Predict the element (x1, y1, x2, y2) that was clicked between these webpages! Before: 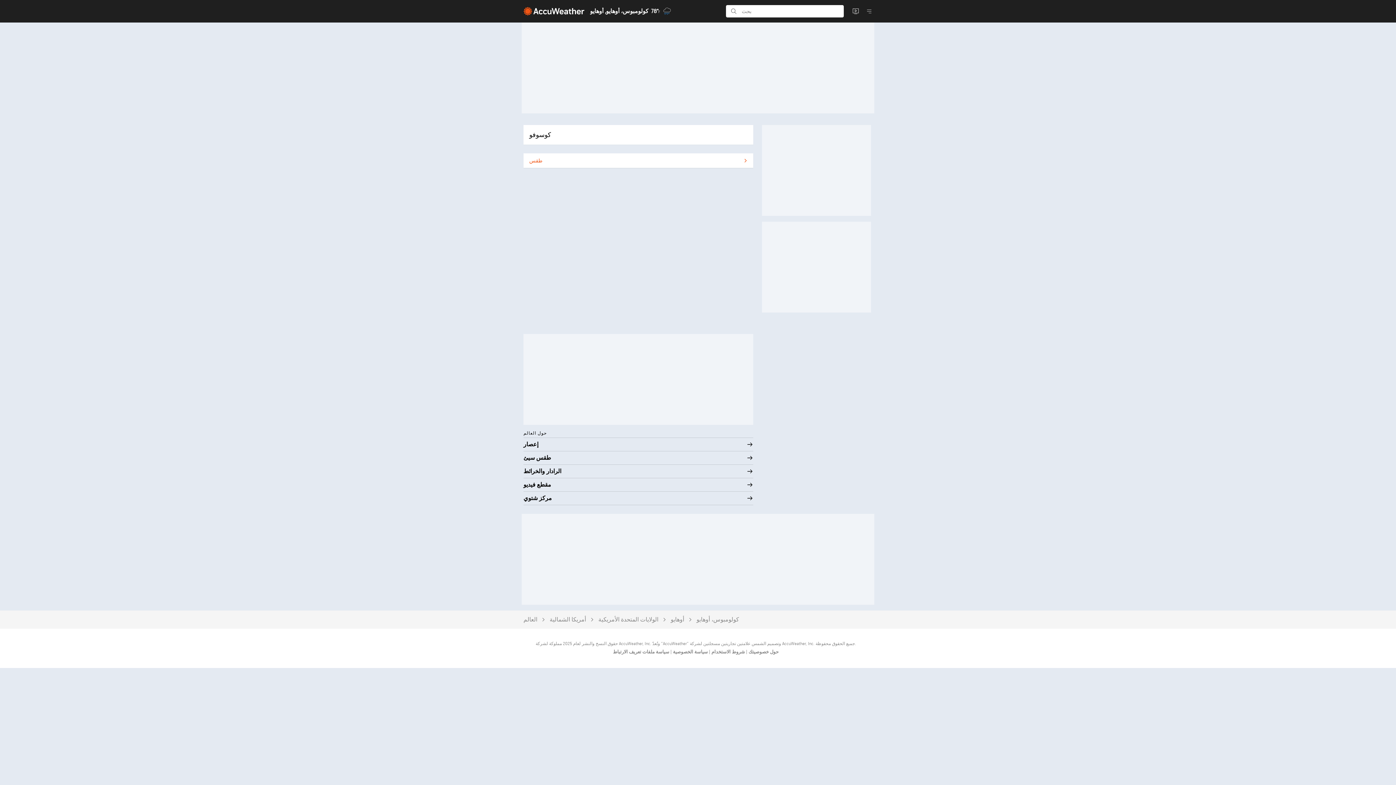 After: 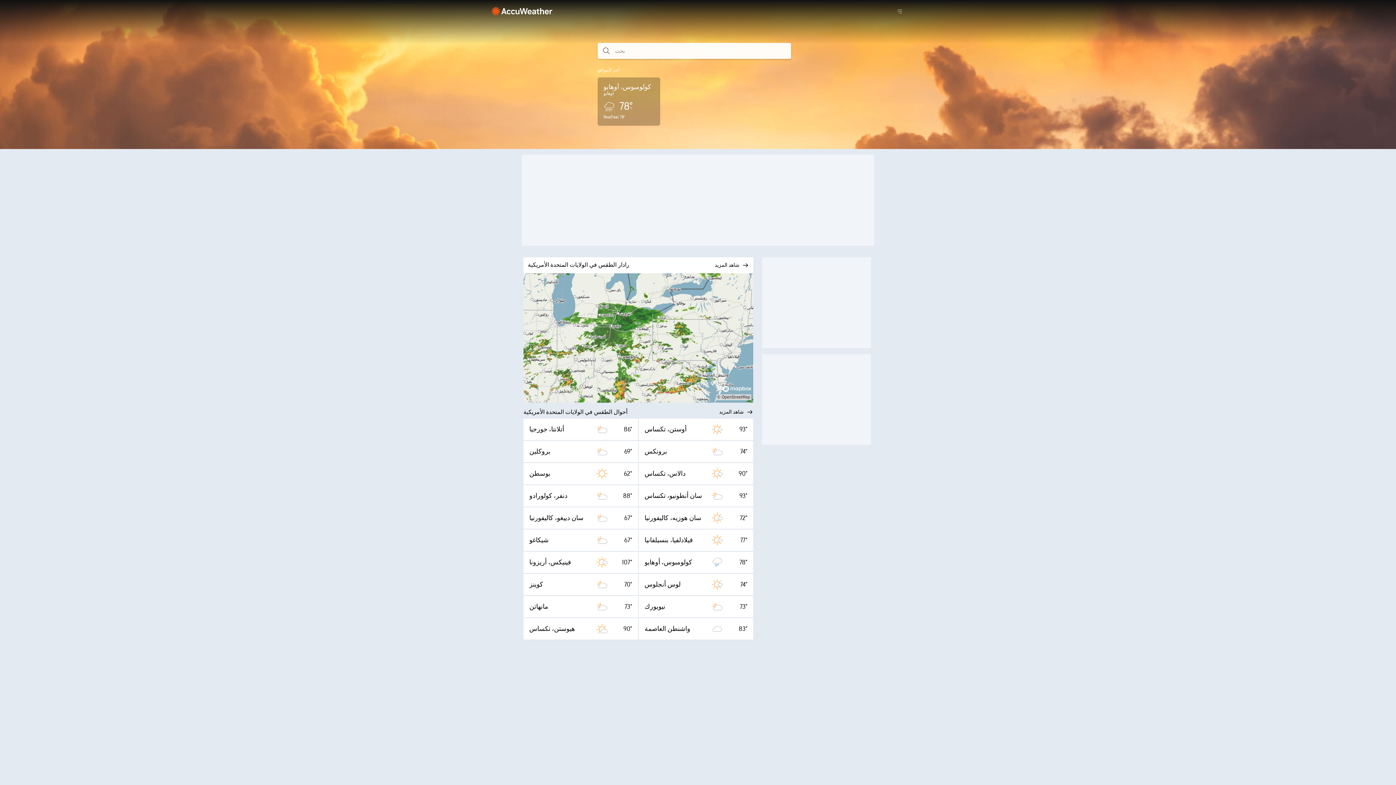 Action: bbox: (598, 616, 658, 623) label: الولايات المتحدة الأمريكية